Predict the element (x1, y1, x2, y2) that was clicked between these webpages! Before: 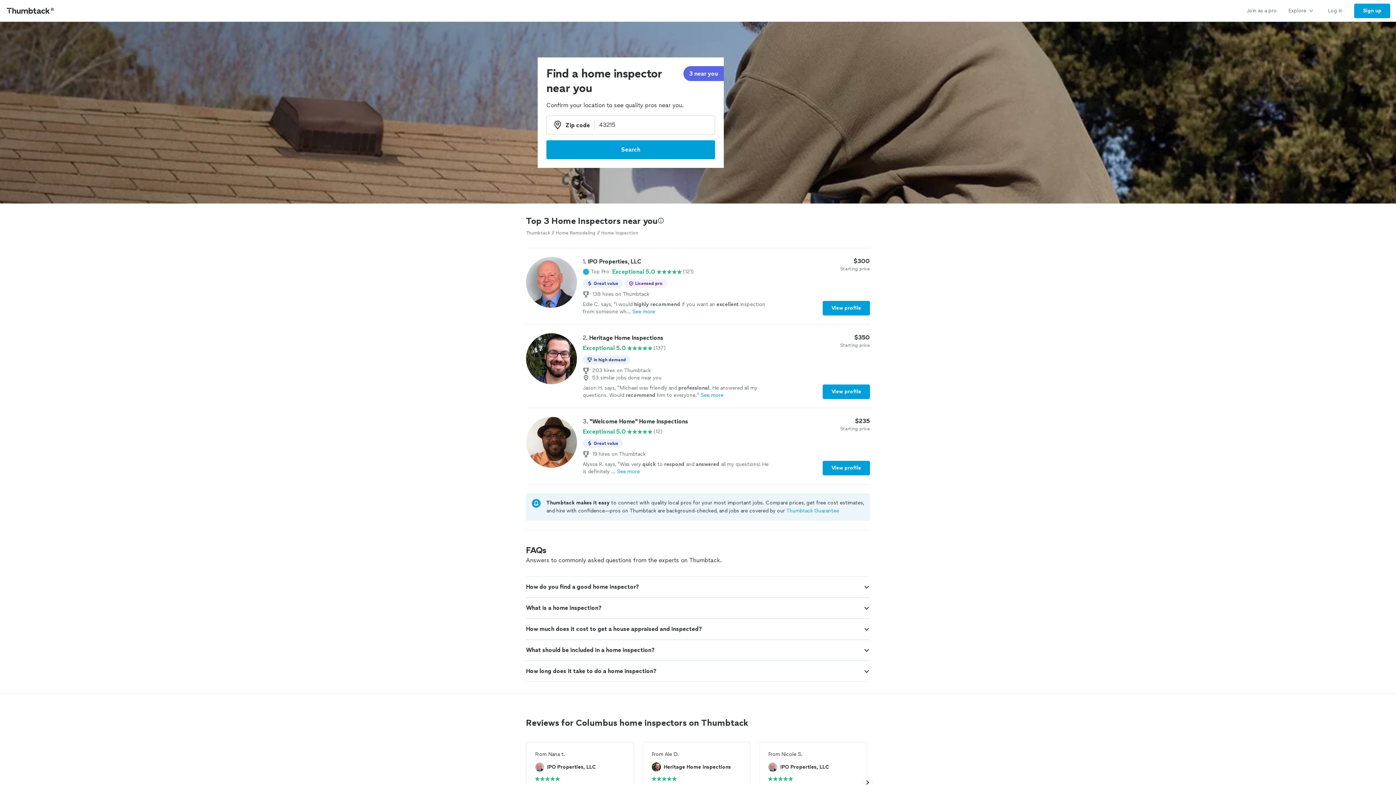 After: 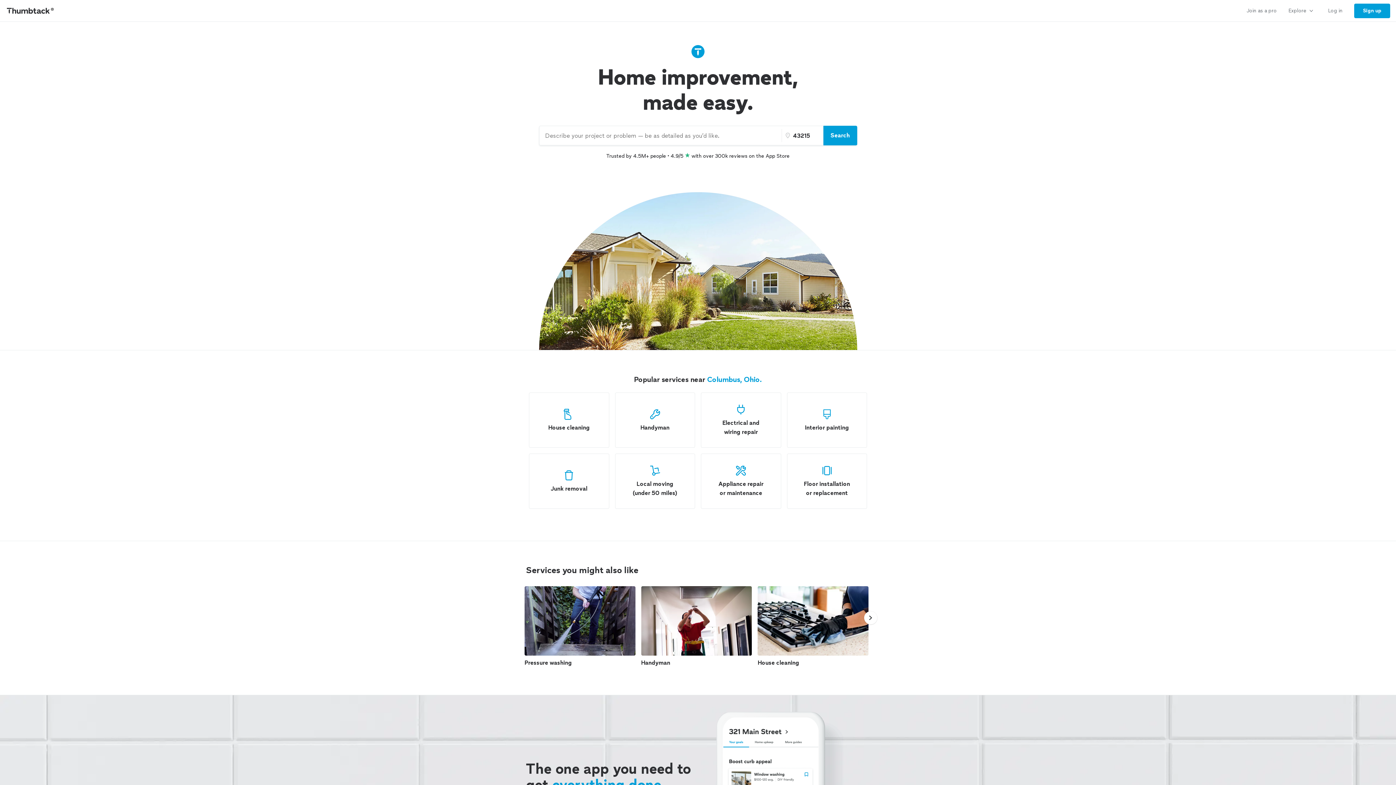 Action: bbox: (0, 0, 61, 21) label: Thumbtack Home